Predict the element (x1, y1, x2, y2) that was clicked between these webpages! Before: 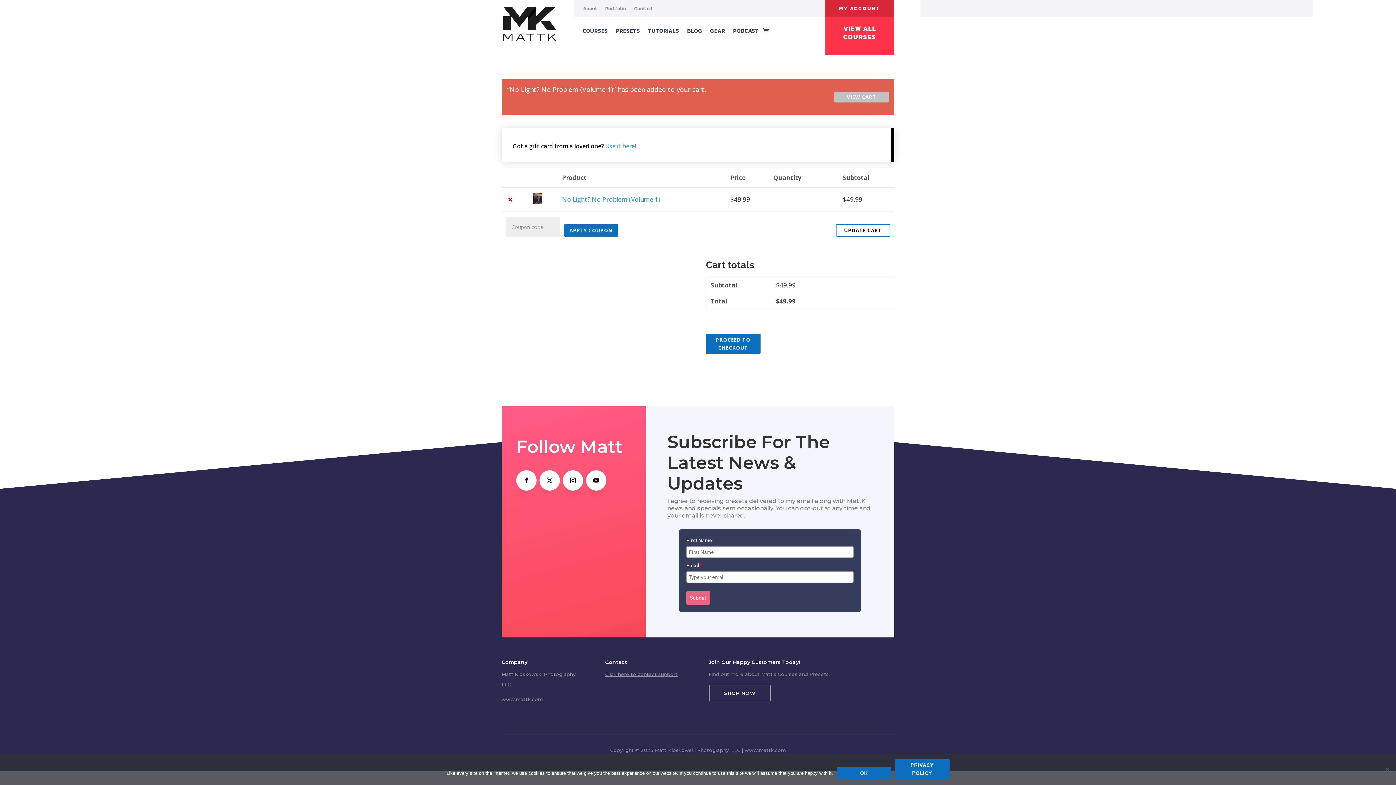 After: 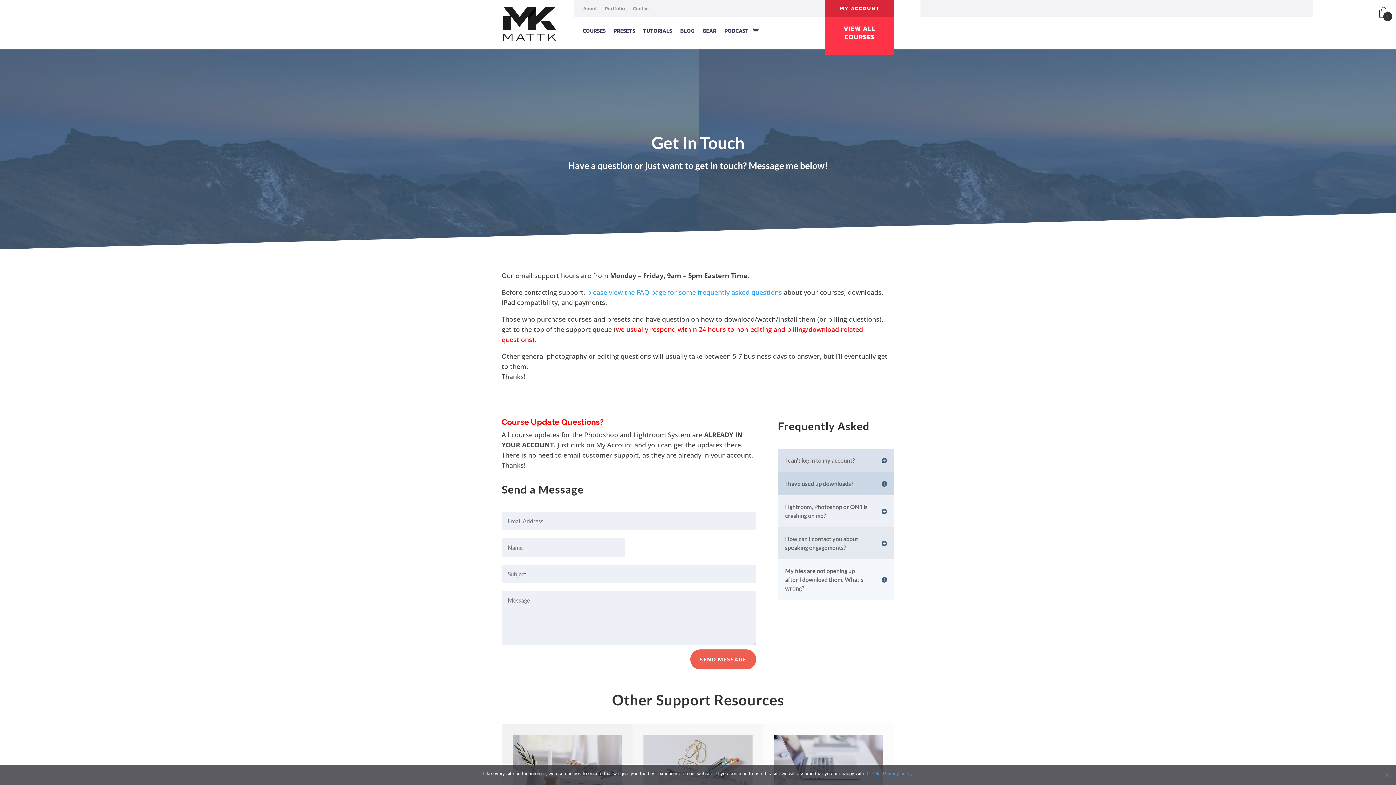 Action: bbox: (634, 5, 653, 14) label: Contact